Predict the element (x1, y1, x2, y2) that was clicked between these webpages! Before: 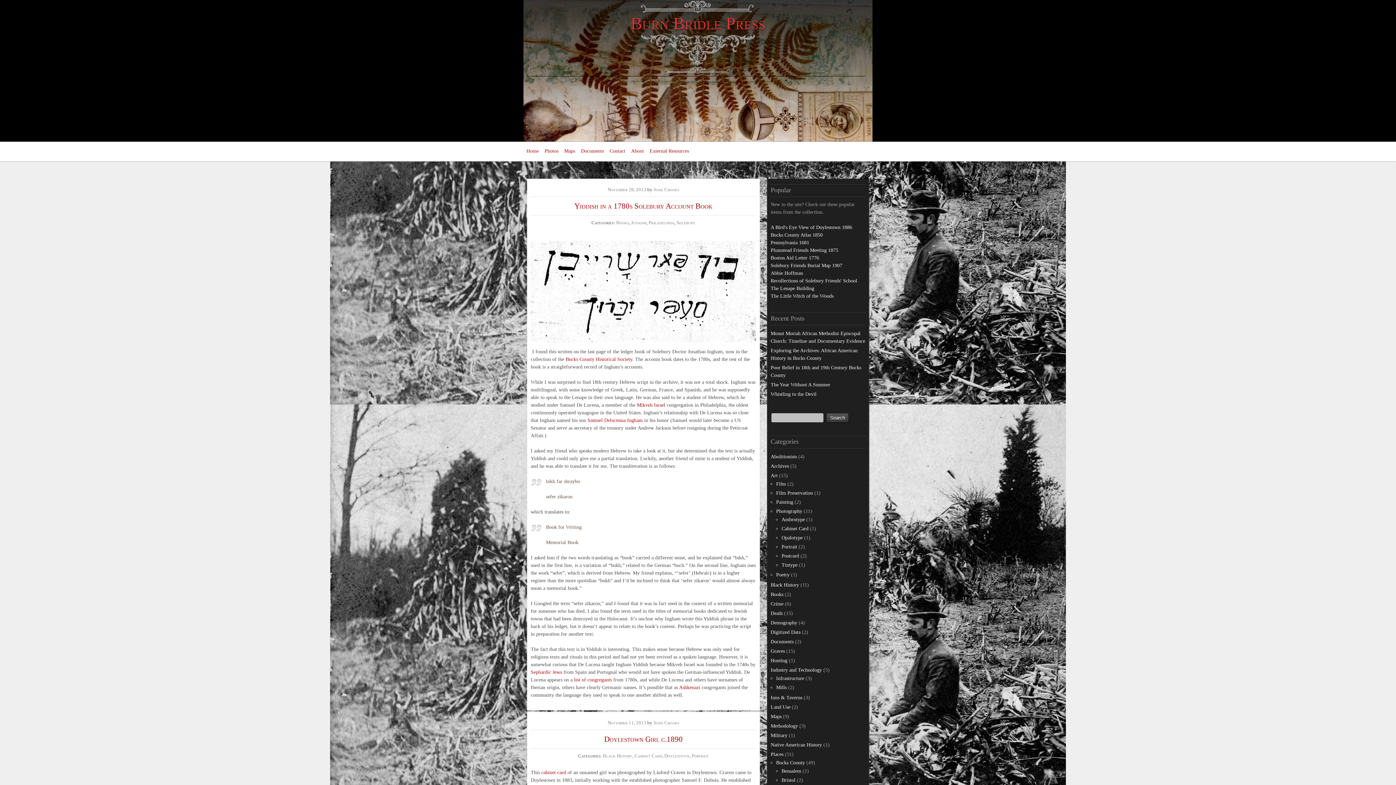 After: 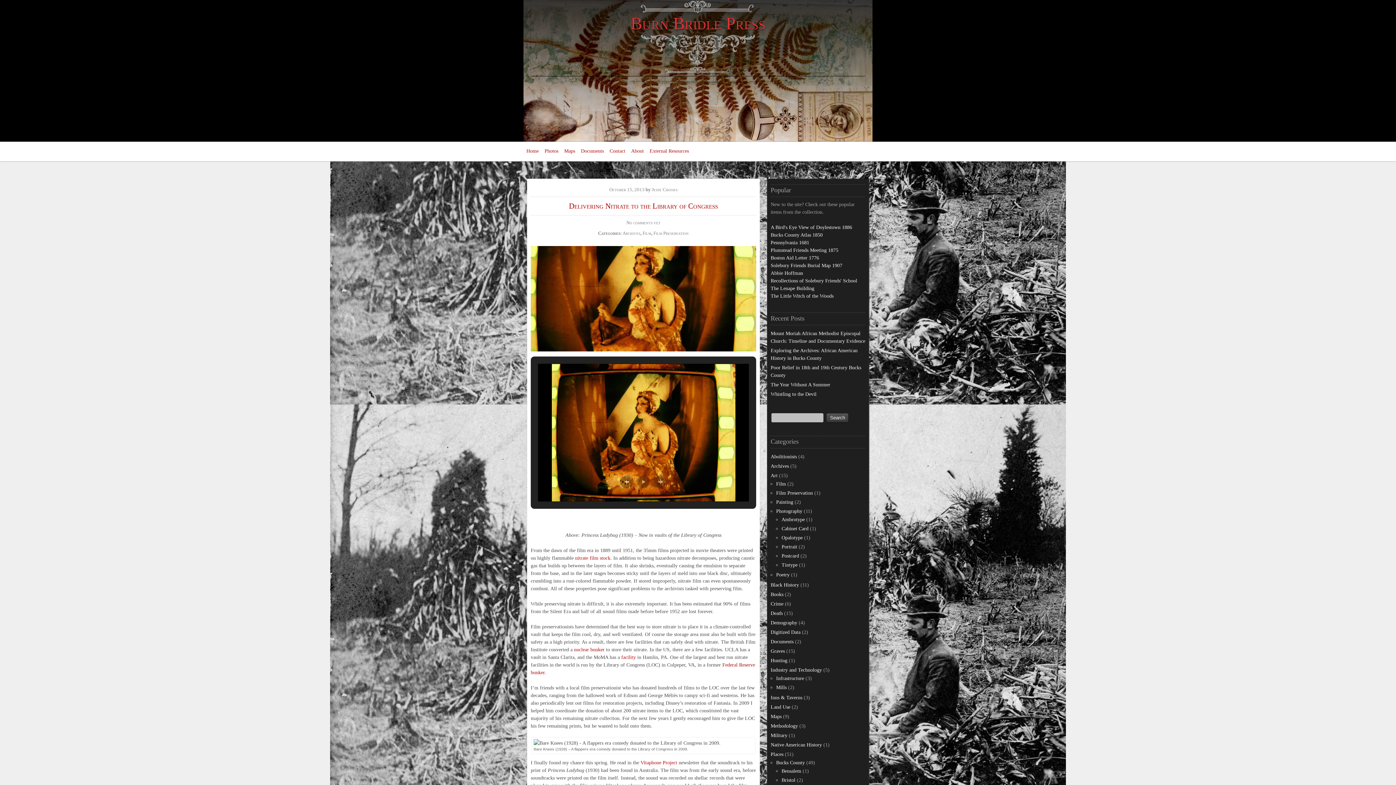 Action: label: Film bbox: (776, 481, 786, 486)